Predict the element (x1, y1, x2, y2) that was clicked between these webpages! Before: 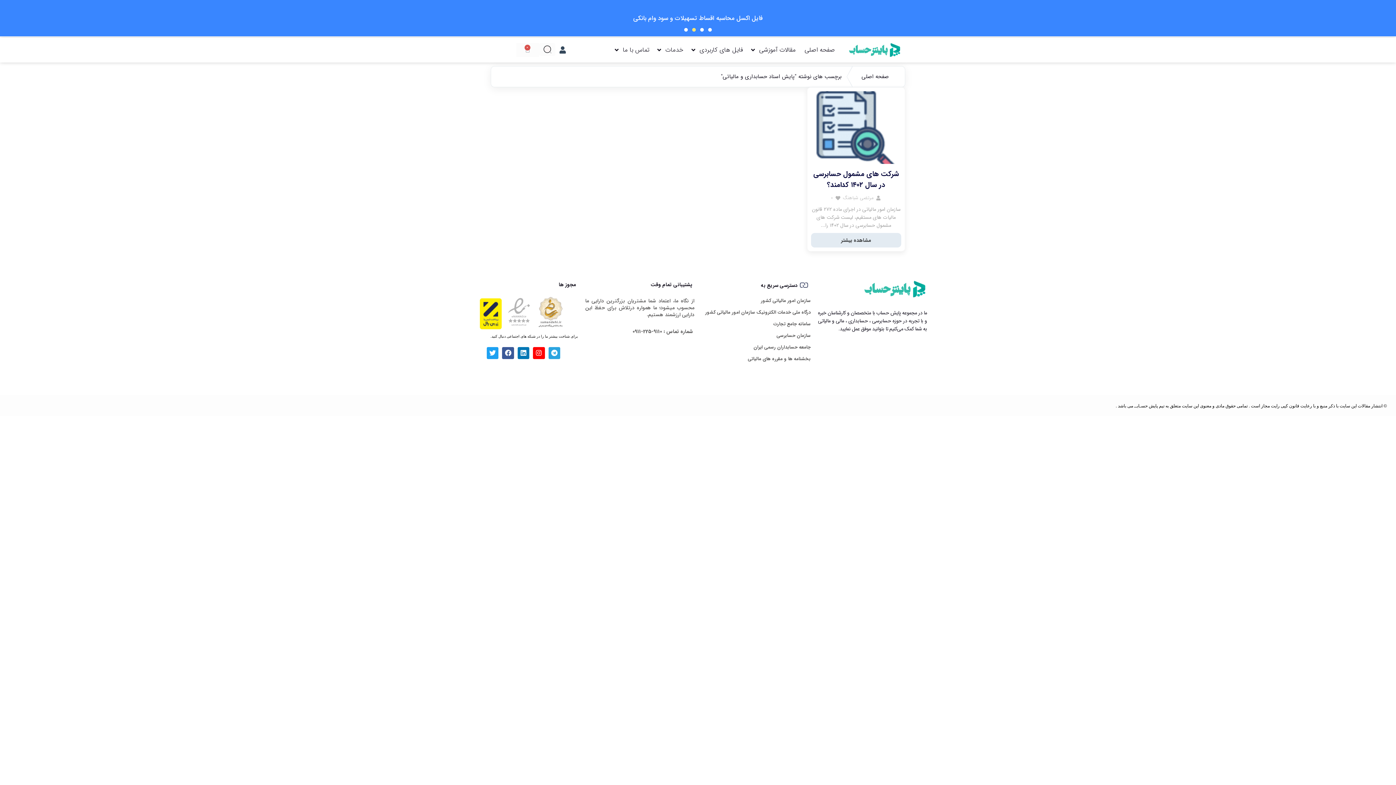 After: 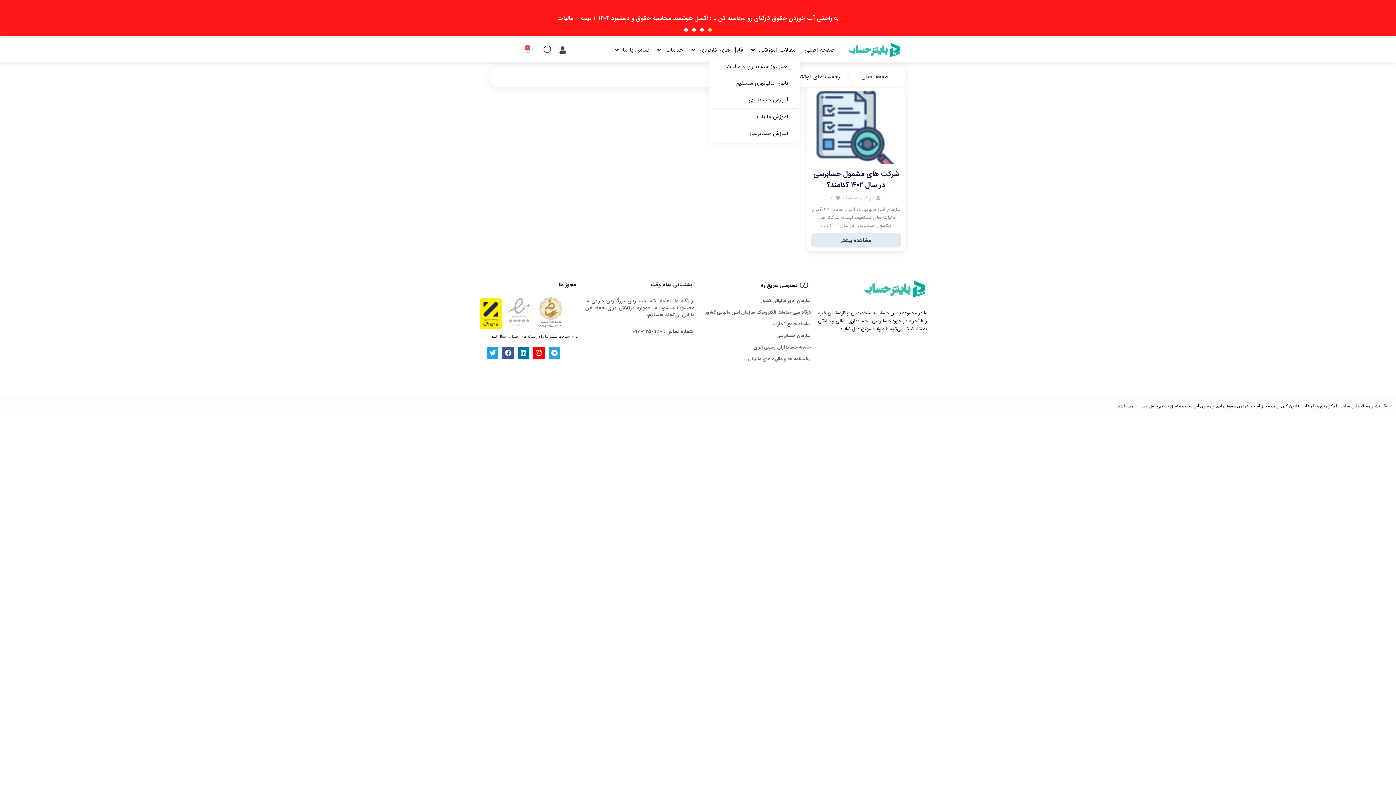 Action: bbox: (749, 44, 798, 56) label: مقالات آموزشی